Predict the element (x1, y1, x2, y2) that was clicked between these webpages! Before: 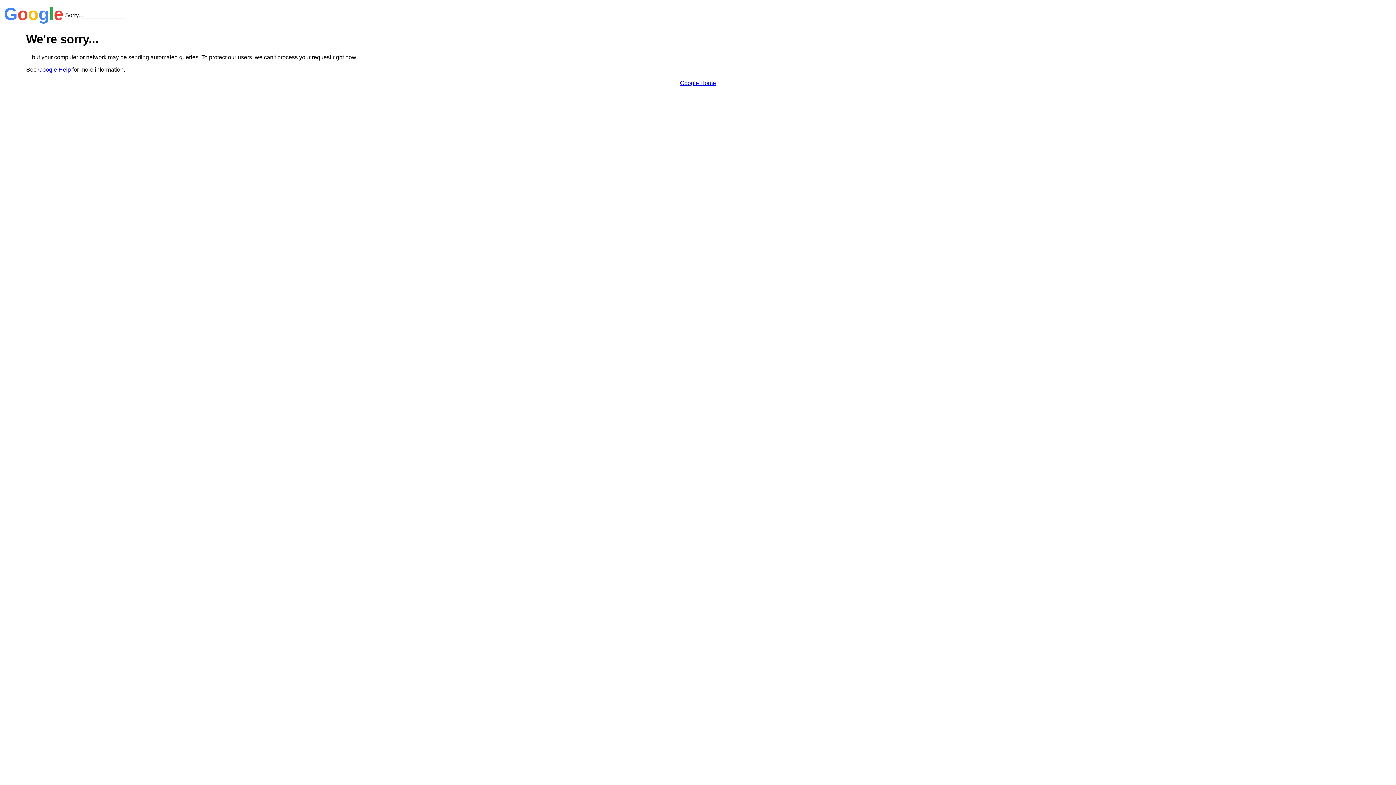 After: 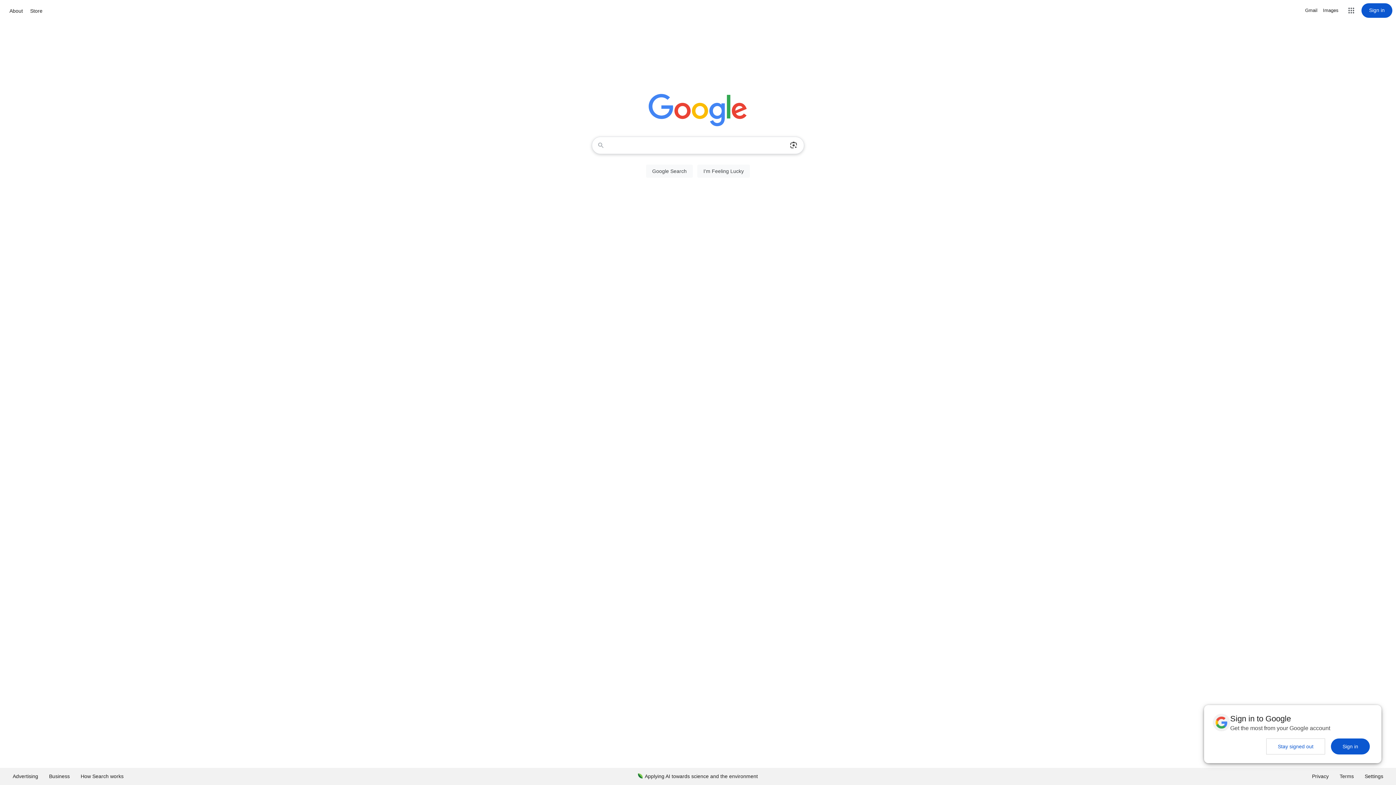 Action: bbox: (680, 79, 716, 86) label: Google Home